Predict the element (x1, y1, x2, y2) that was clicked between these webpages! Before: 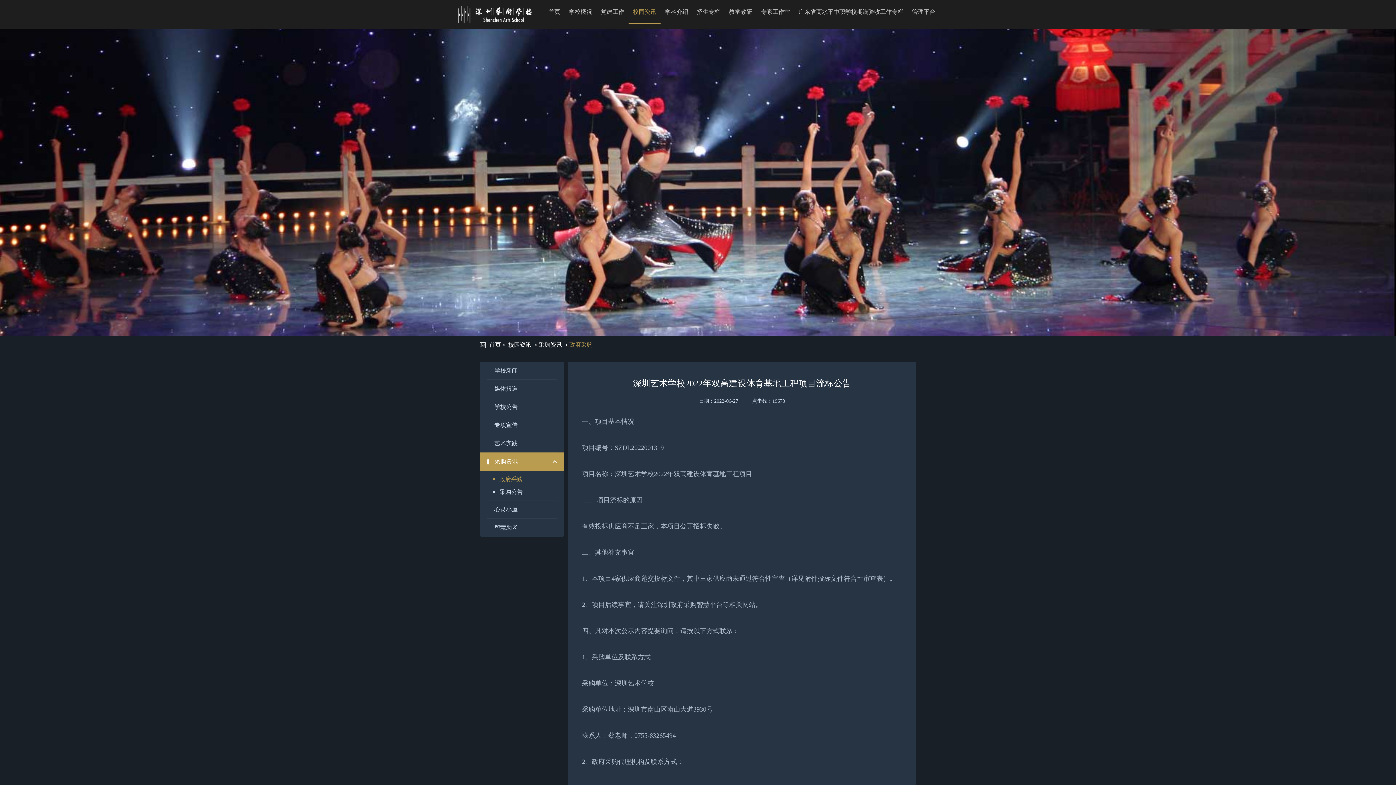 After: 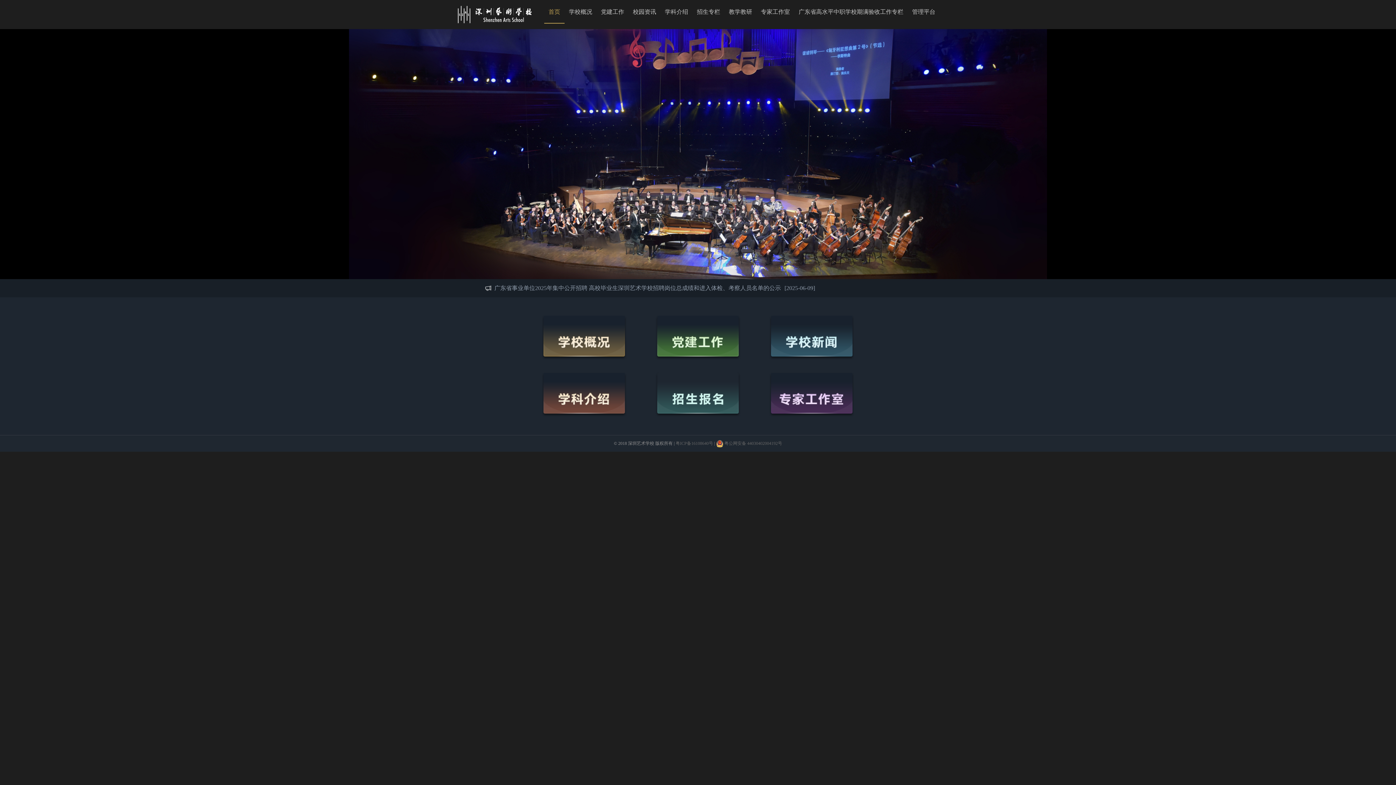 Action: label: 首页 bbox: (489, 341, 501, 348)